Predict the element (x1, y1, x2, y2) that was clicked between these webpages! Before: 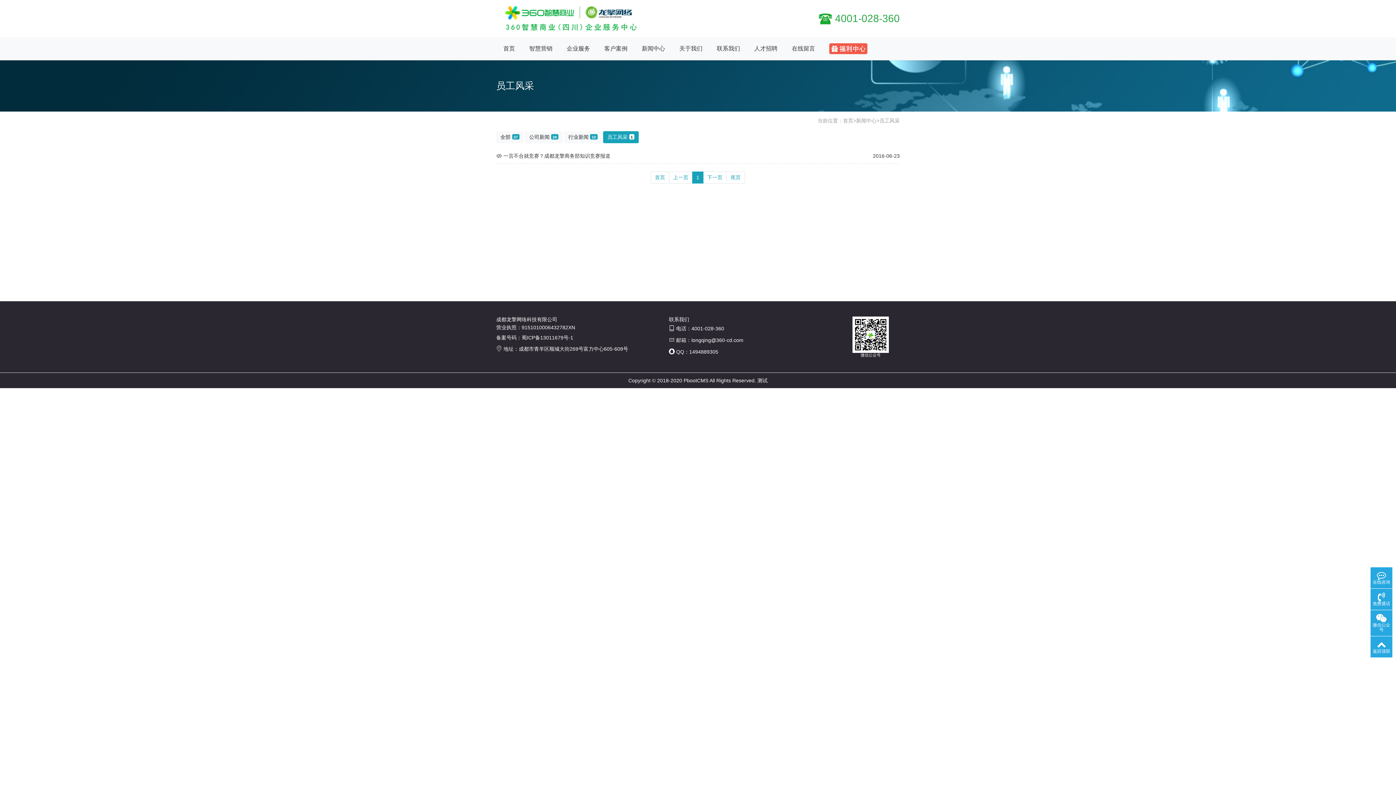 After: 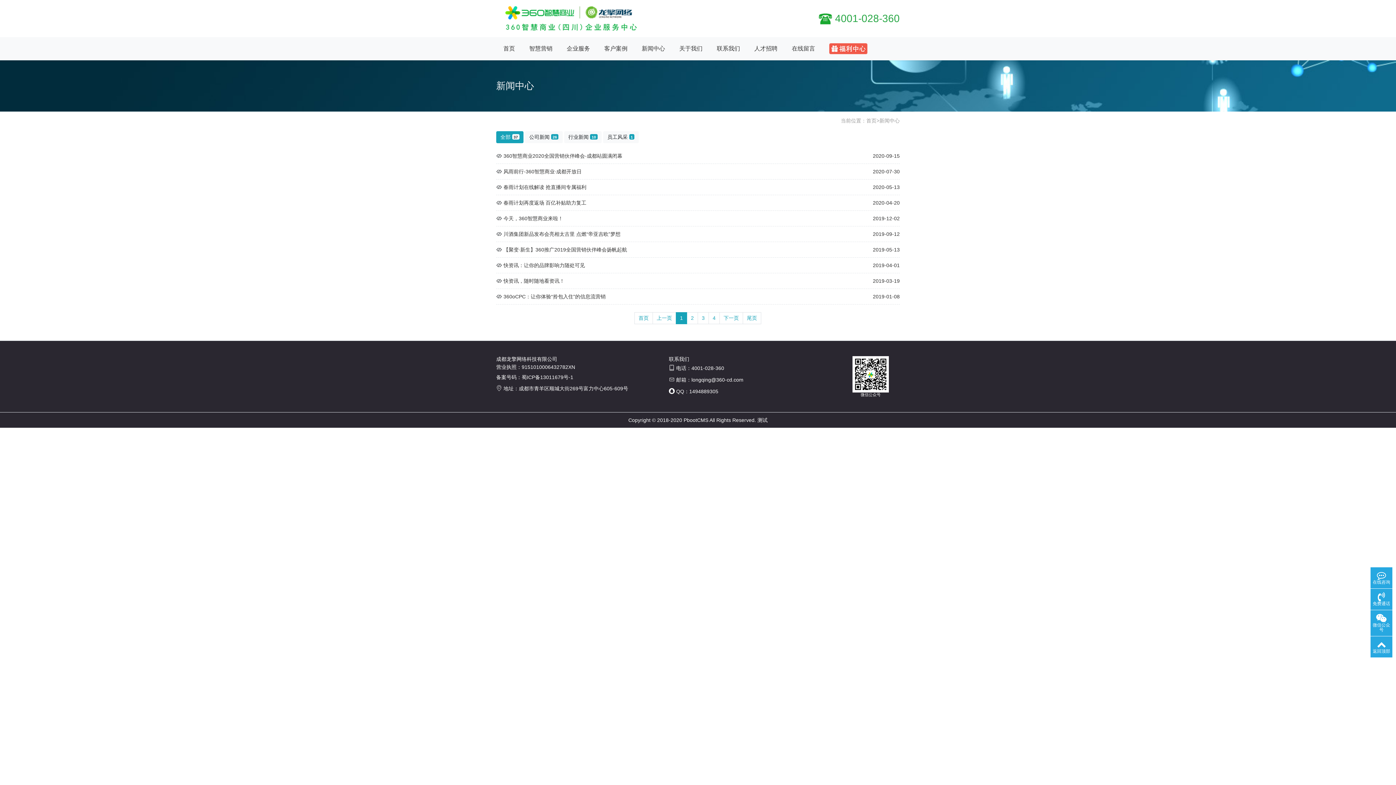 Action: label: 新闻中心 bbox: (856, 117, 876, 123)